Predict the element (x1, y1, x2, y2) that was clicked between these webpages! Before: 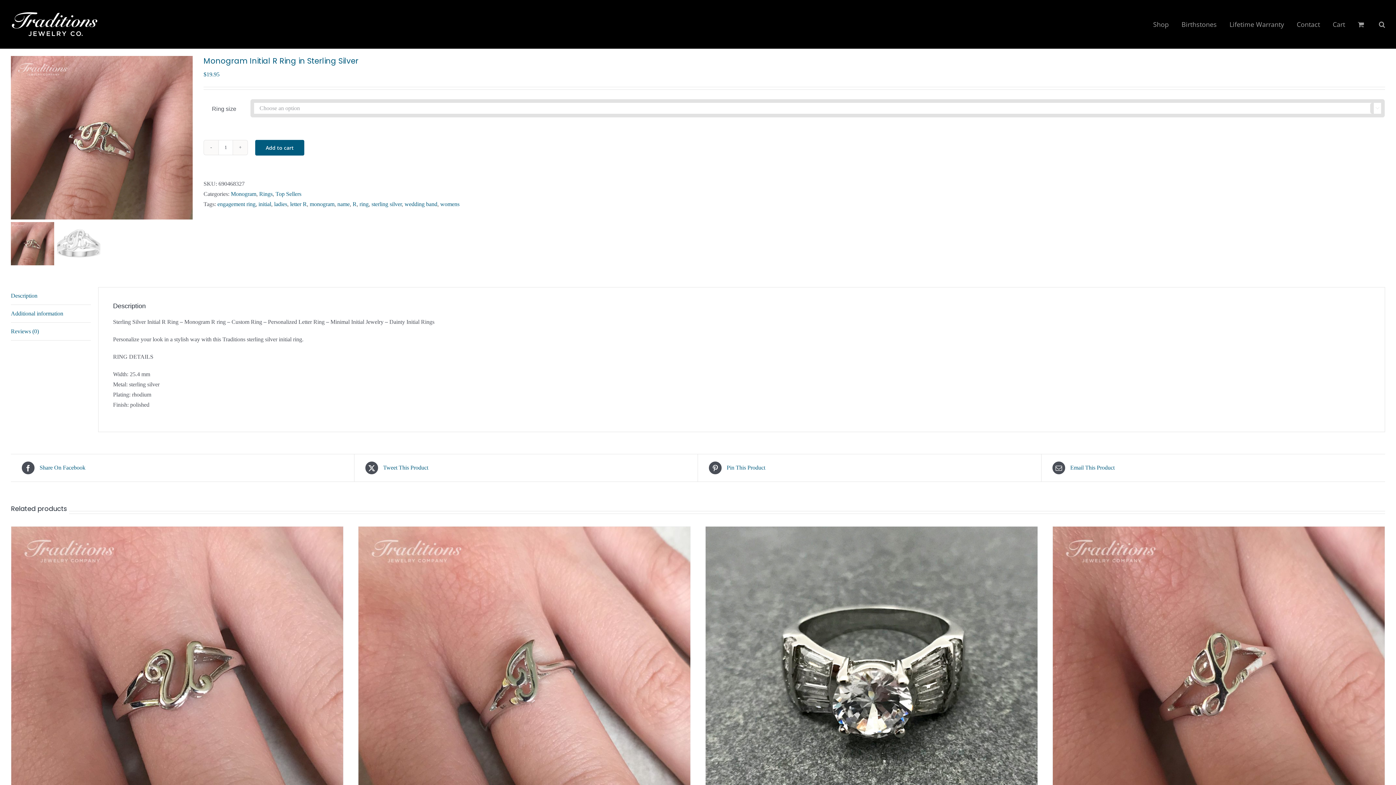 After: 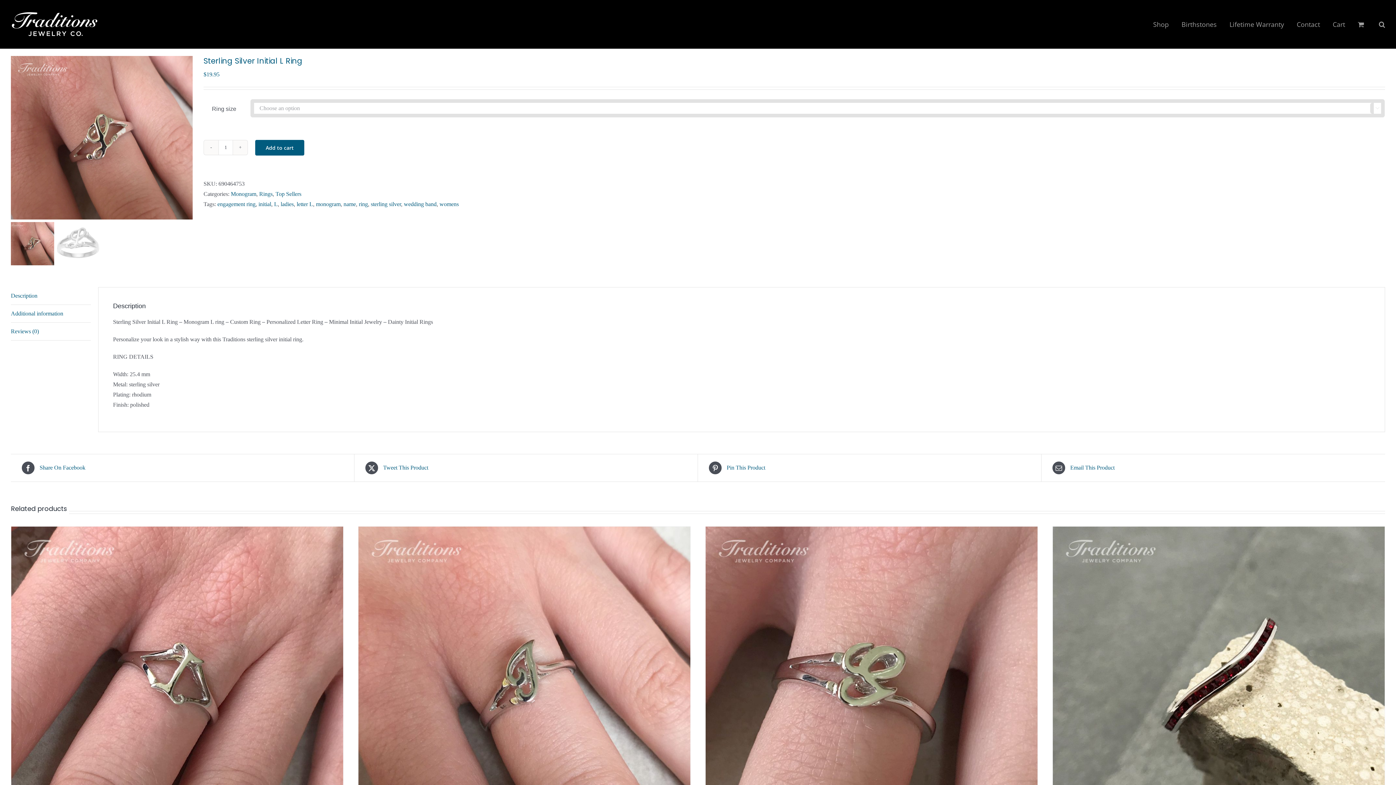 Action: bbox: (1053, 526, 1385, 825) label: Sterling Silver Initial L Ring